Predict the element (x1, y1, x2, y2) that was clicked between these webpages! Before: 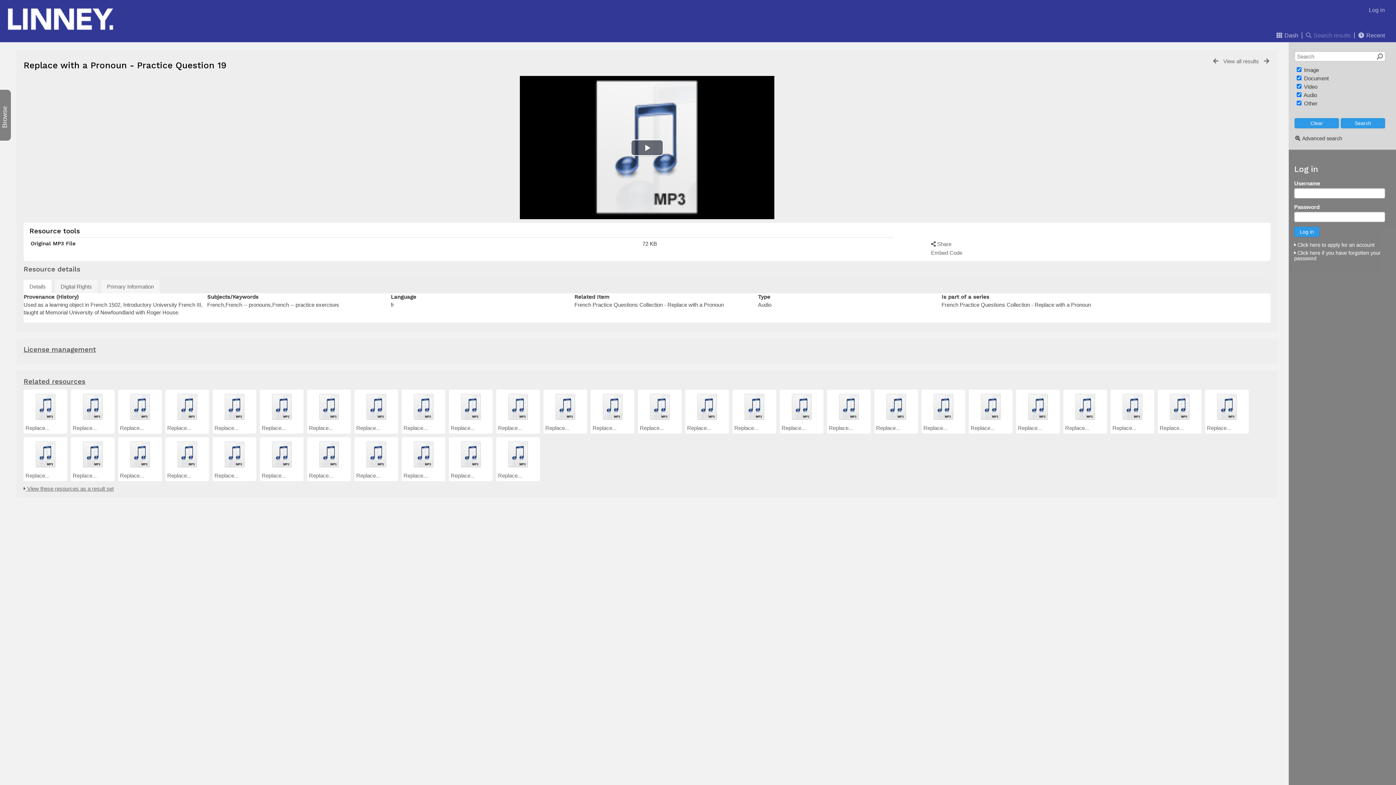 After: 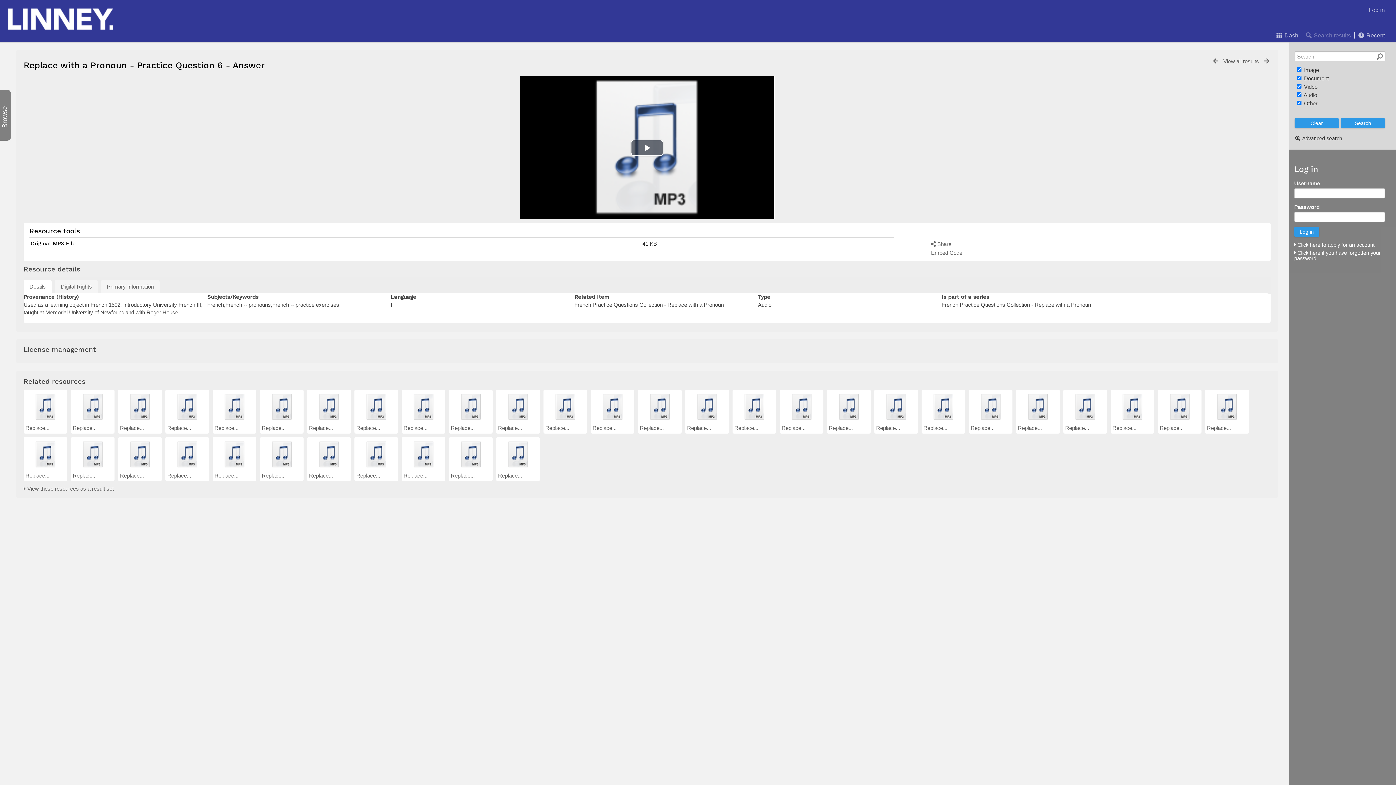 Action: bbox: (362, 415, 390, 421)